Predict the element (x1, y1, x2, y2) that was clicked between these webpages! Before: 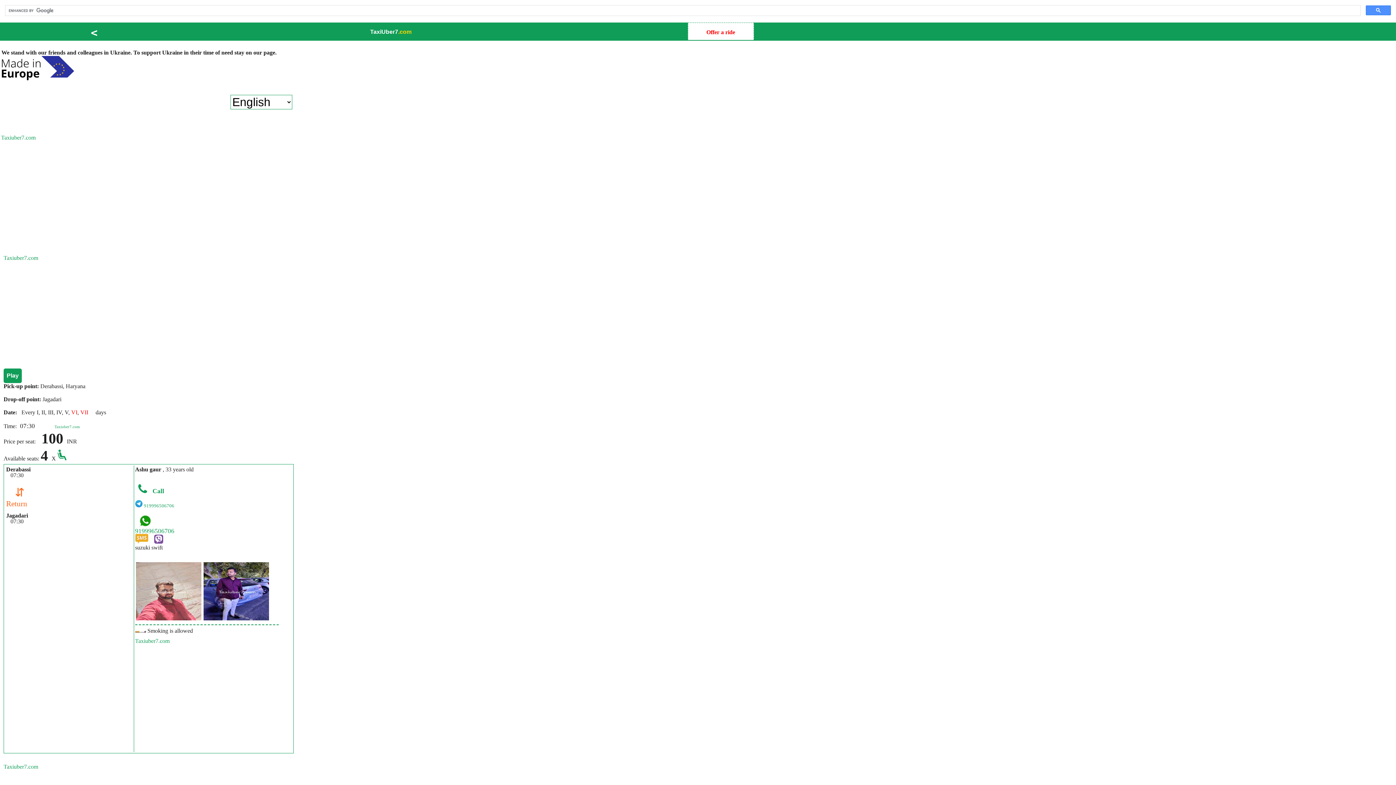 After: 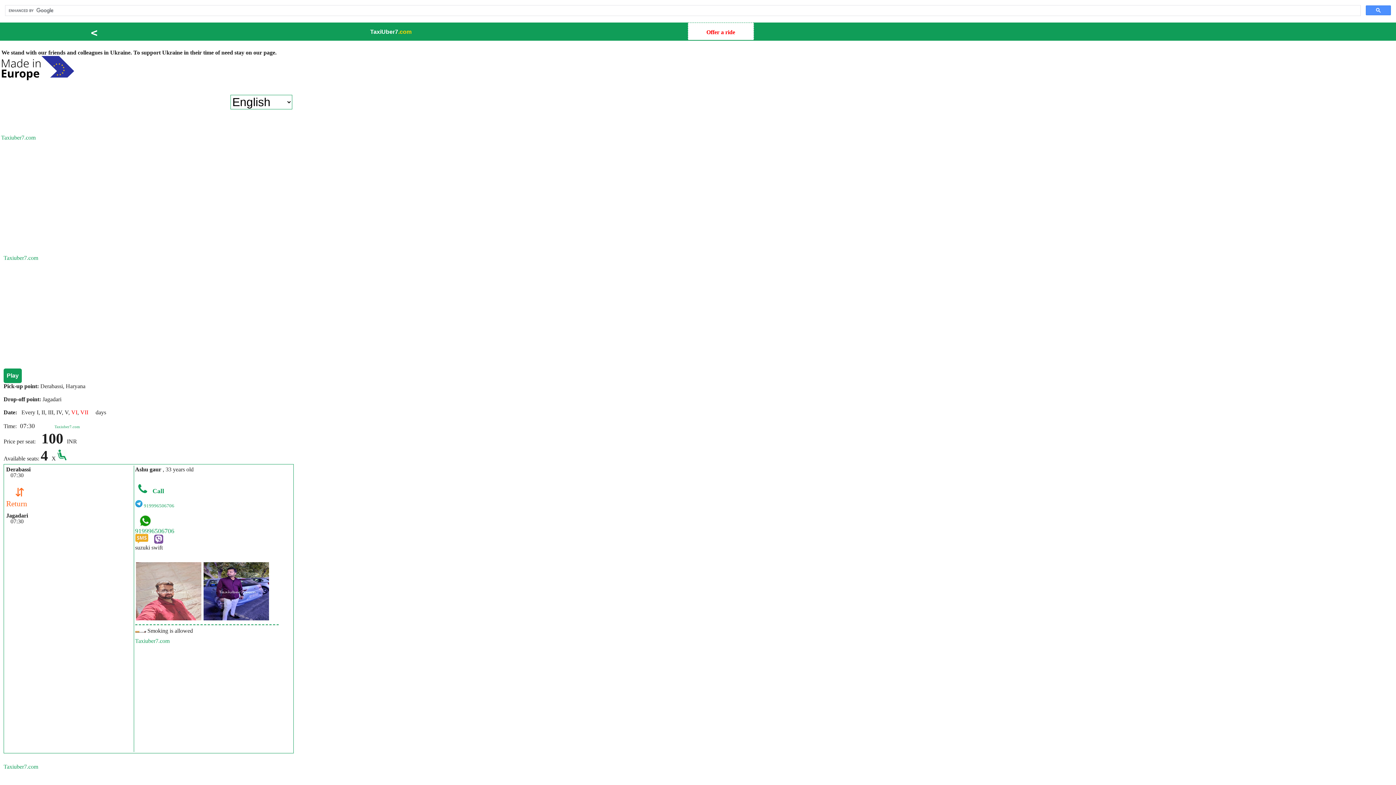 Action: bbox: (135, 538, 148, 544)